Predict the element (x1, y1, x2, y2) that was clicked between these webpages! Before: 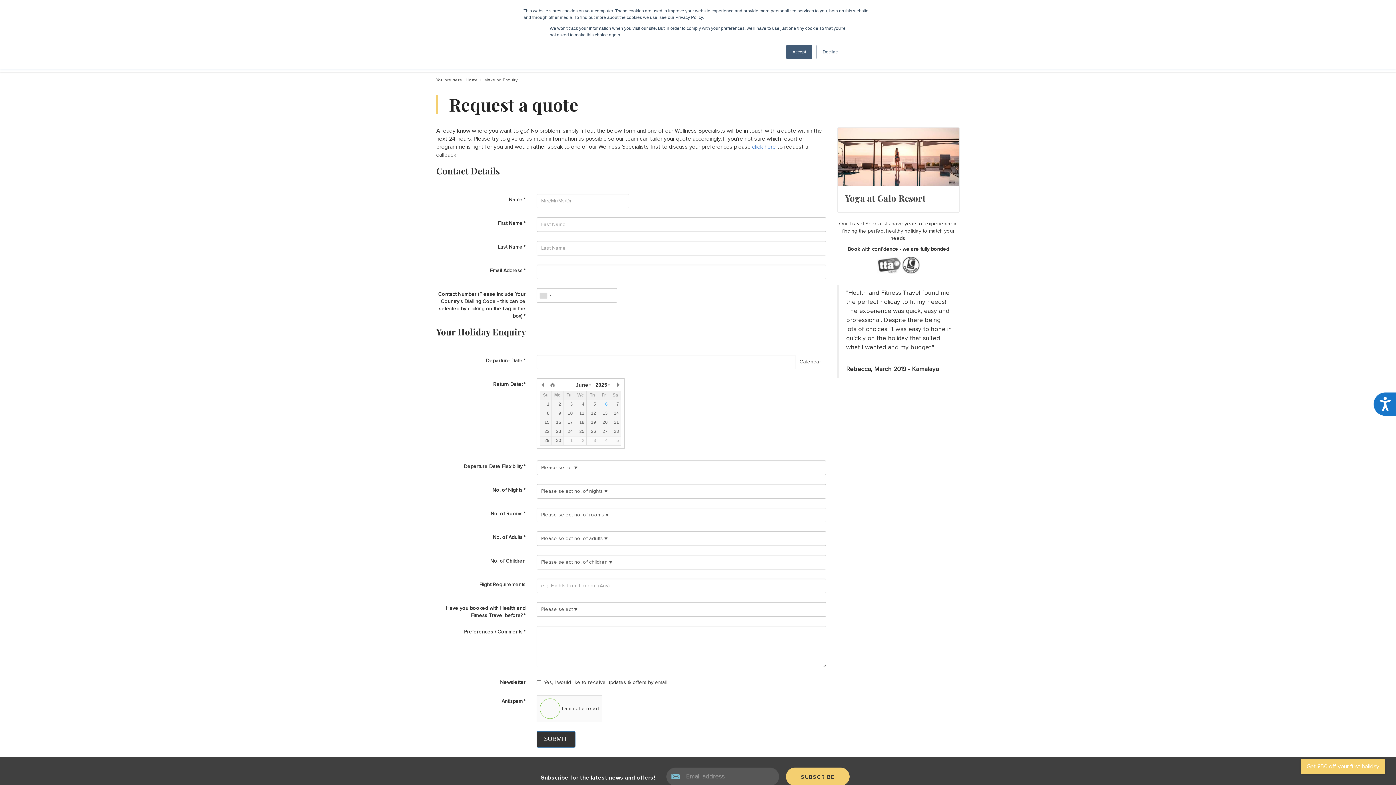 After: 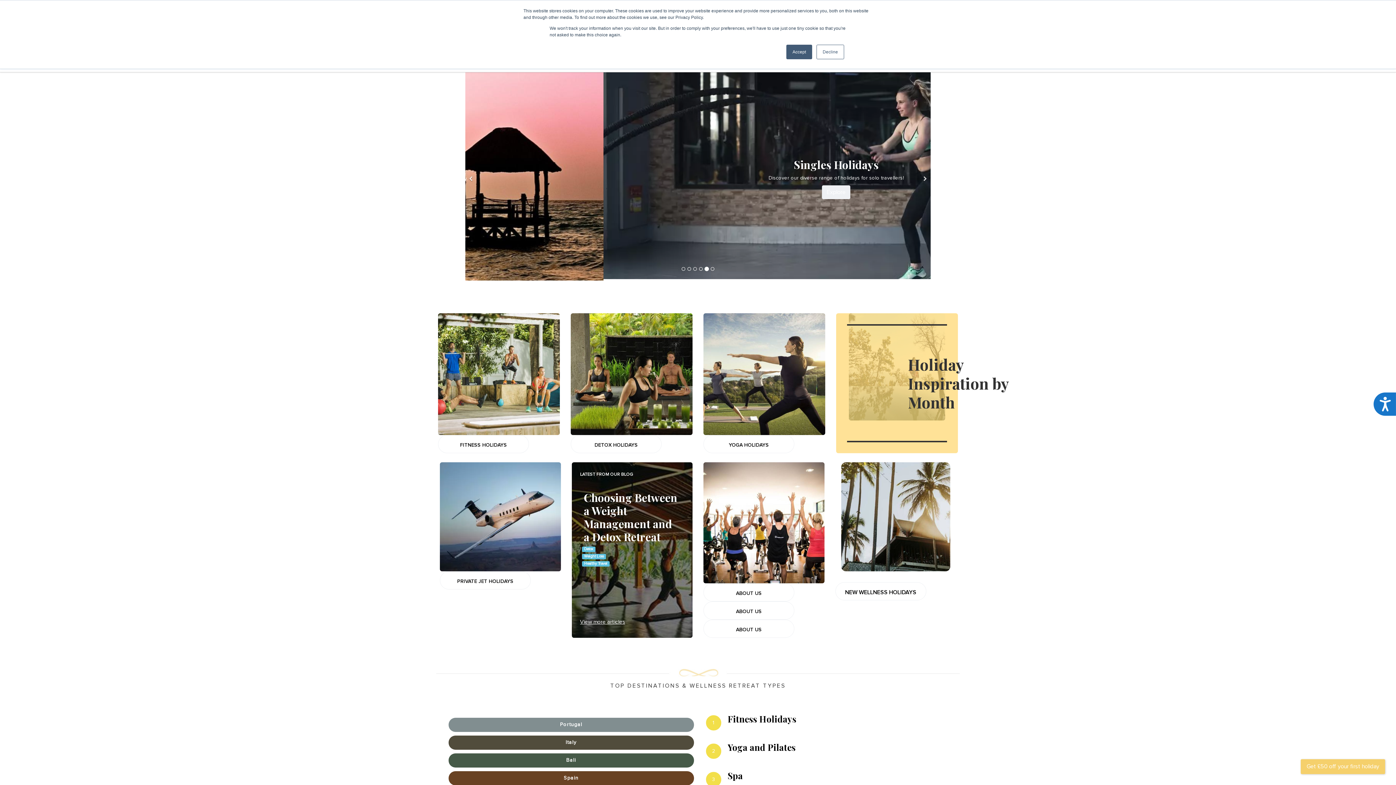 Action: label: Home bbox: (465, 78, 478, 82)